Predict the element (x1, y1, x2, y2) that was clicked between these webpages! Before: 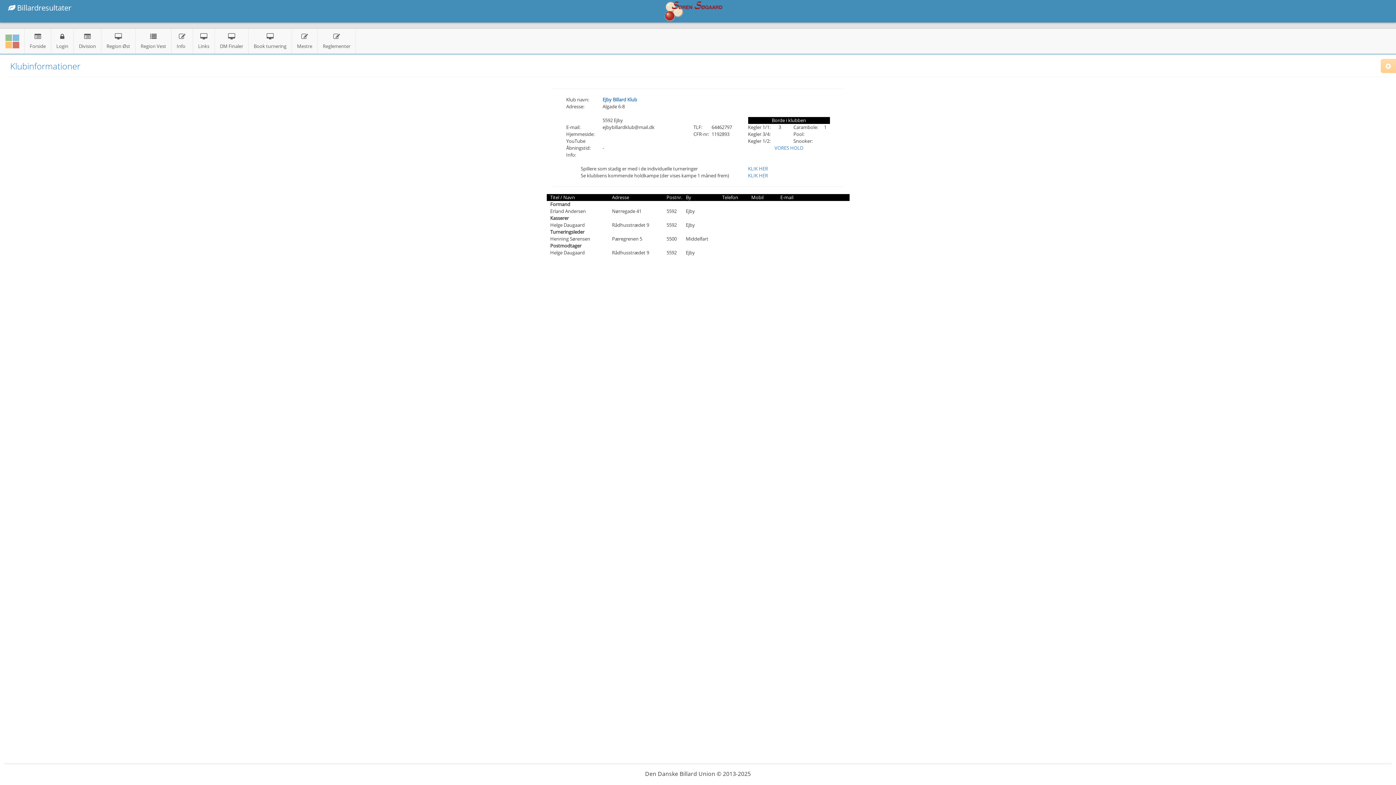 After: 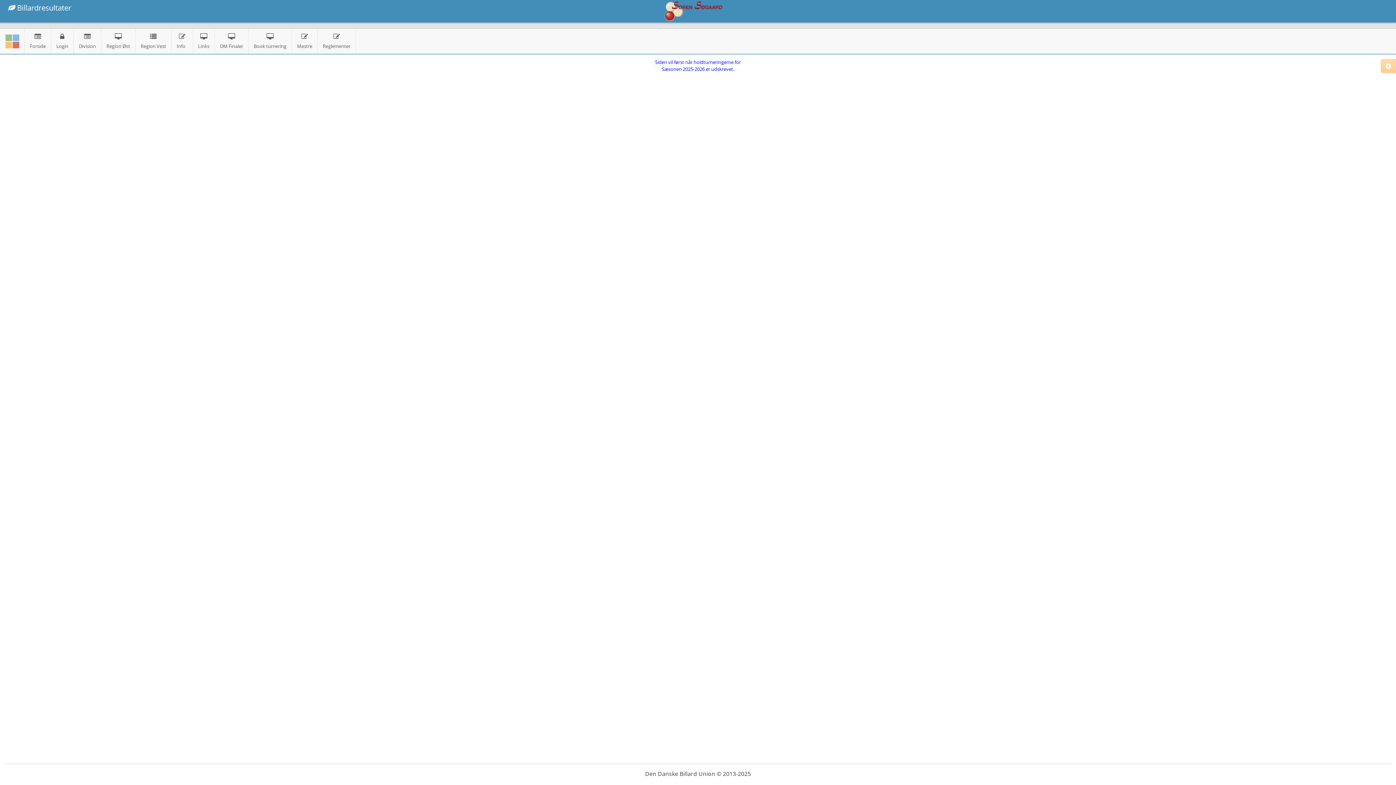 Action: label: KLIK HER bbox: (748, 172, 768, 178)